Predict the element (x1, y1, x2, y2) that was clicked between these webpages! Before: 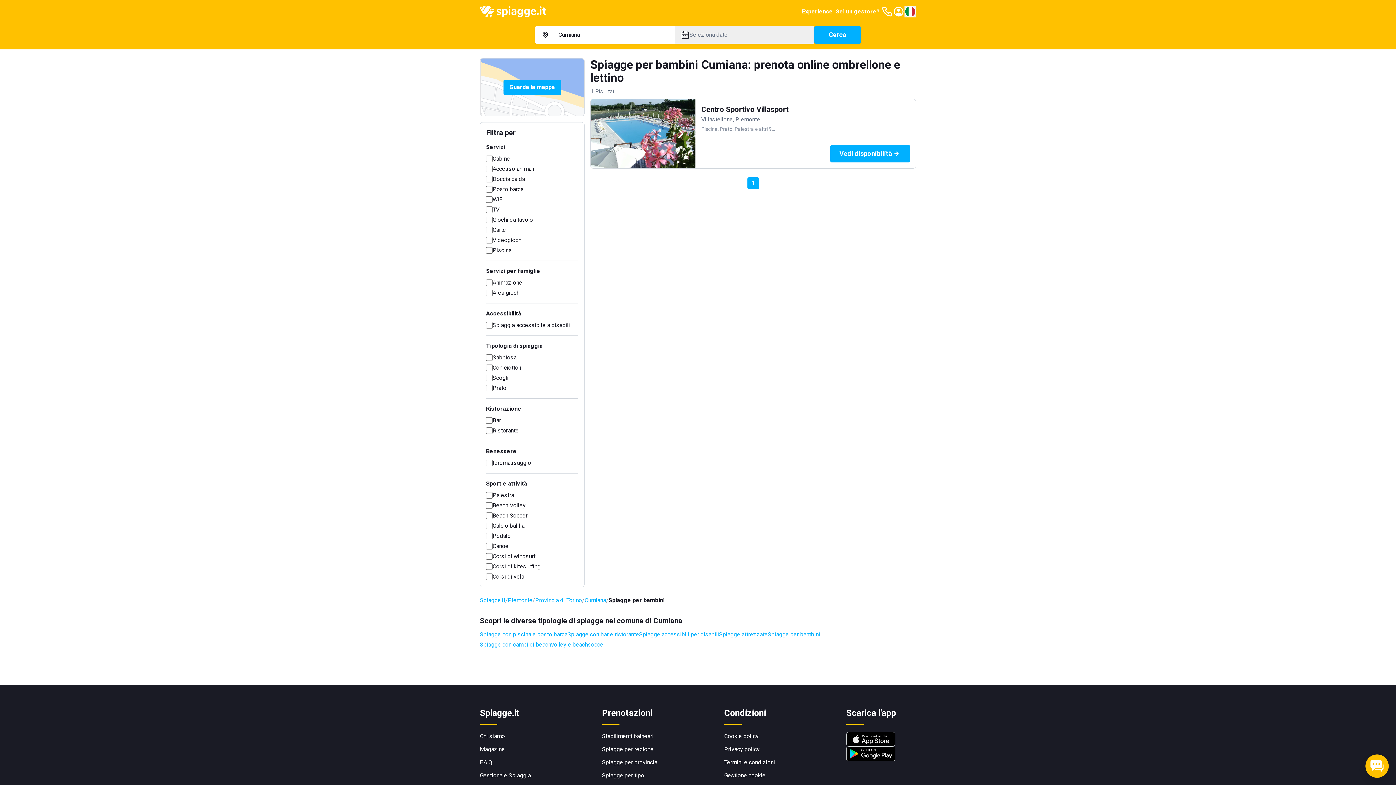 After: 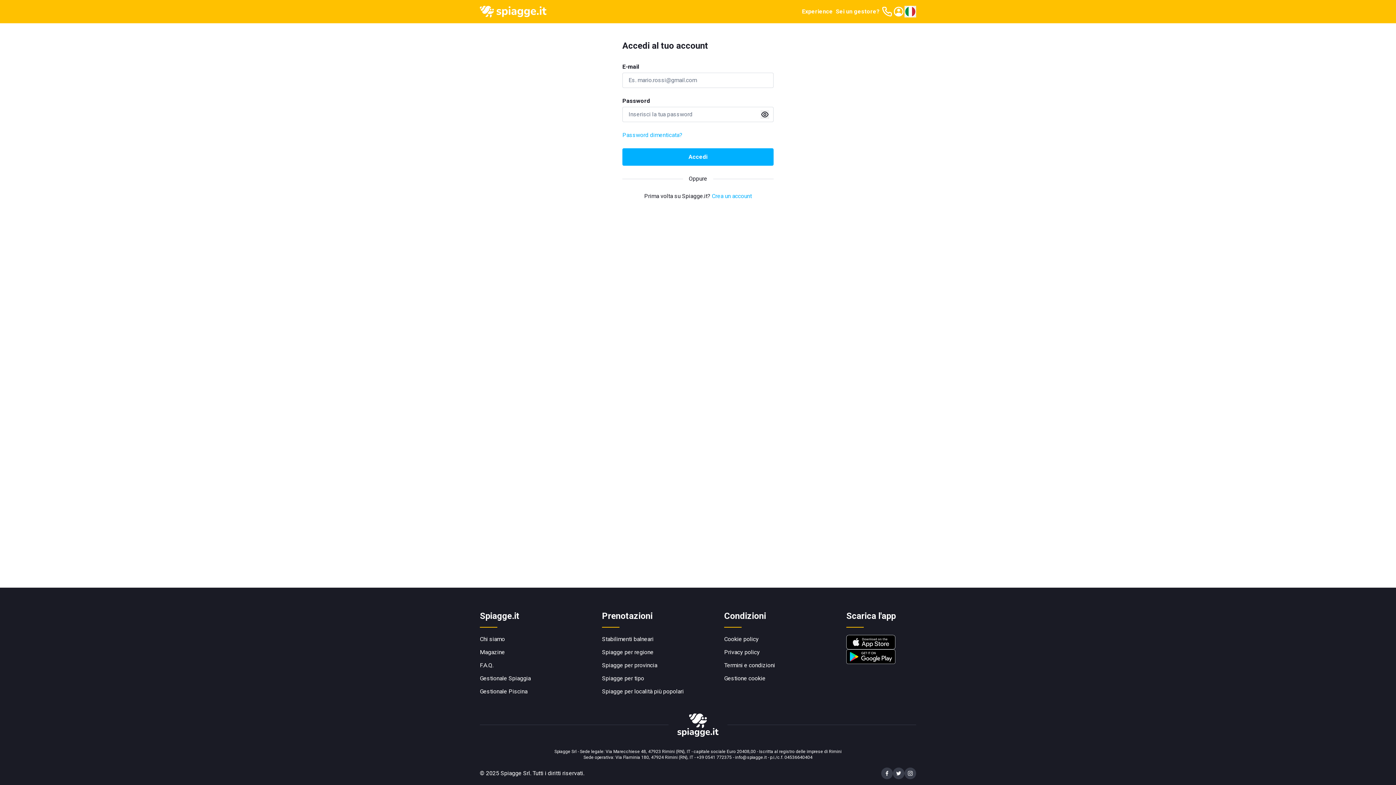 Action: bbox: (893, 5, 904, 17)